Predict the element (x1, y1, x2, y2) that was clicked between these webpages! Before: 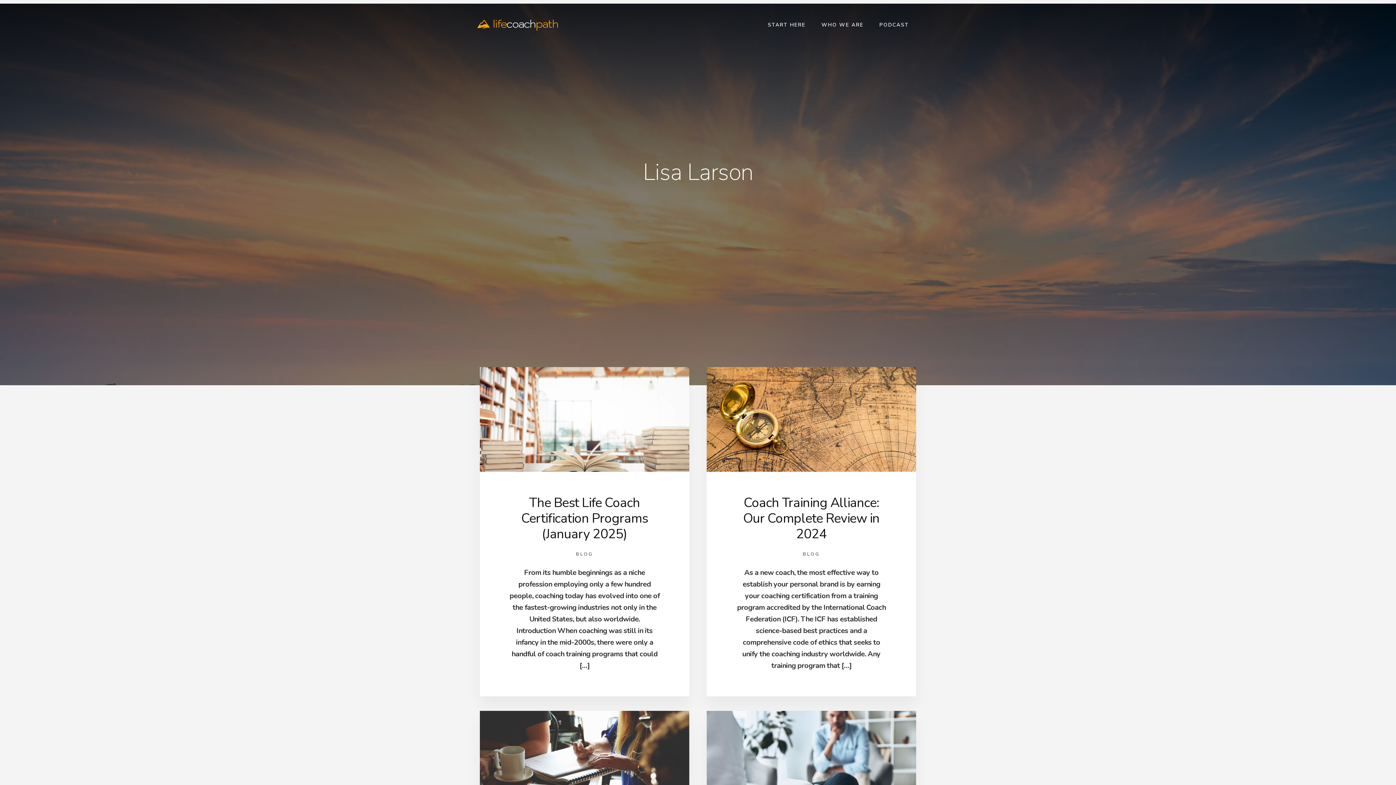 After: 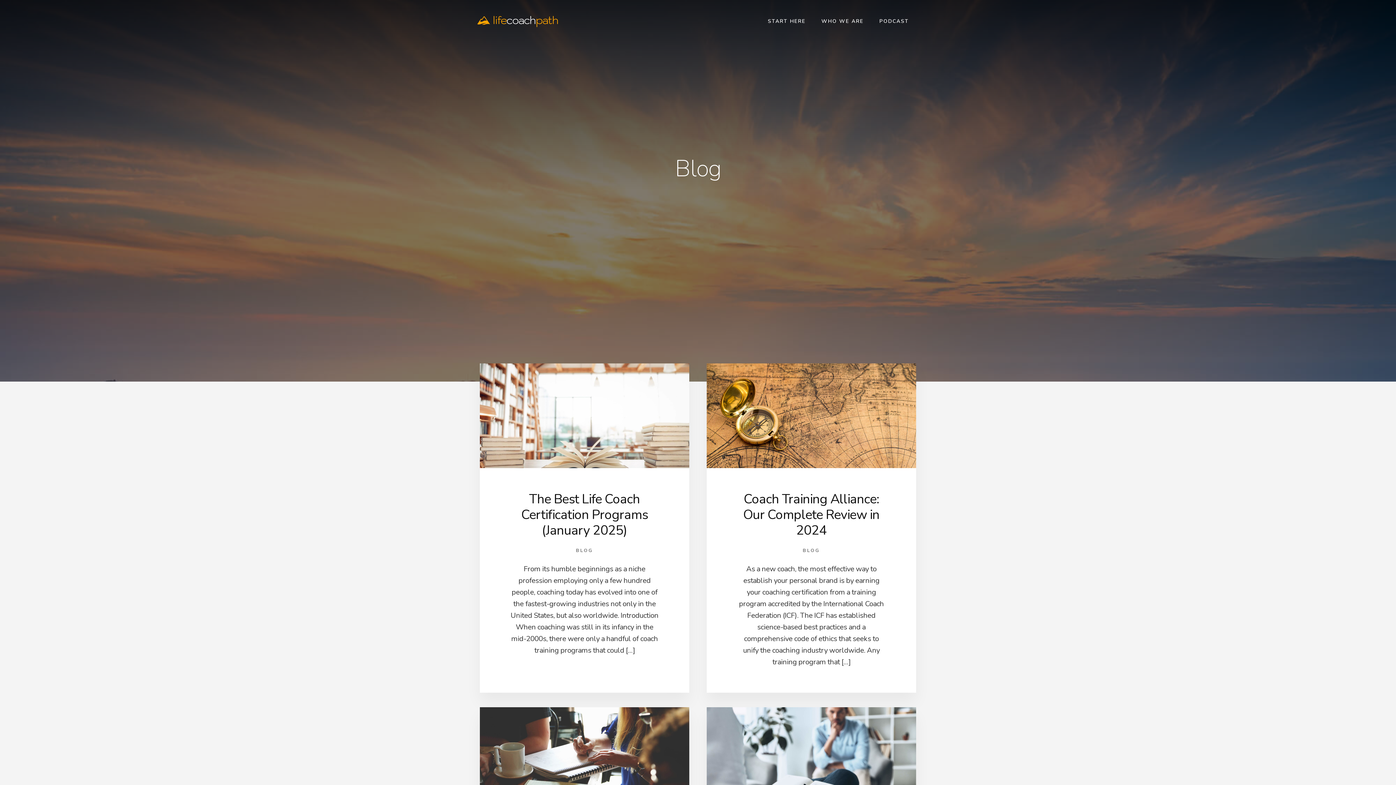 Action: bbox: (576, 551, 593, 557) label: BLOG